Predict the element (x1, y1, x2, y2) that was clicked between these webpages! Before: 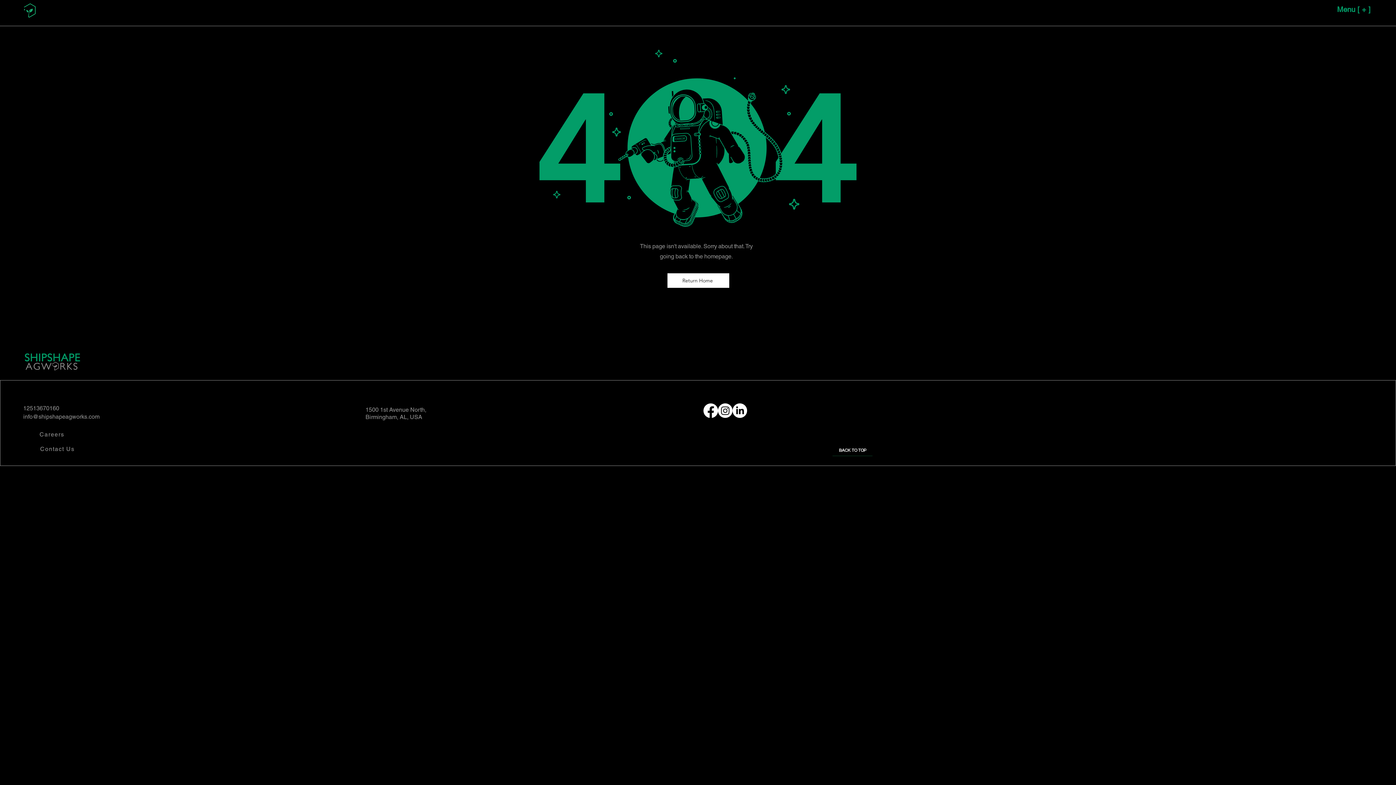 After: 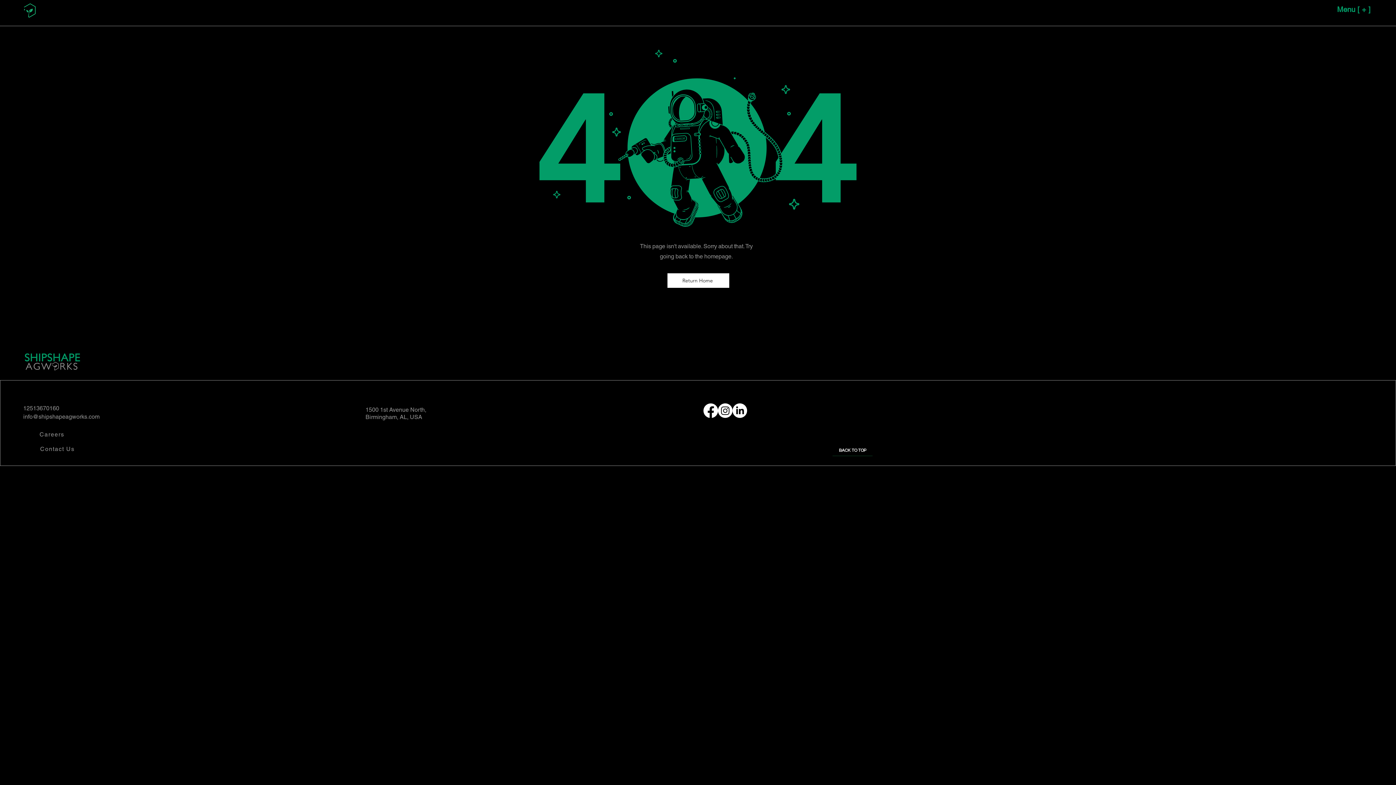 Action: bbox: (23, 413, 99, 420) label: info@shipshapeagworks.com